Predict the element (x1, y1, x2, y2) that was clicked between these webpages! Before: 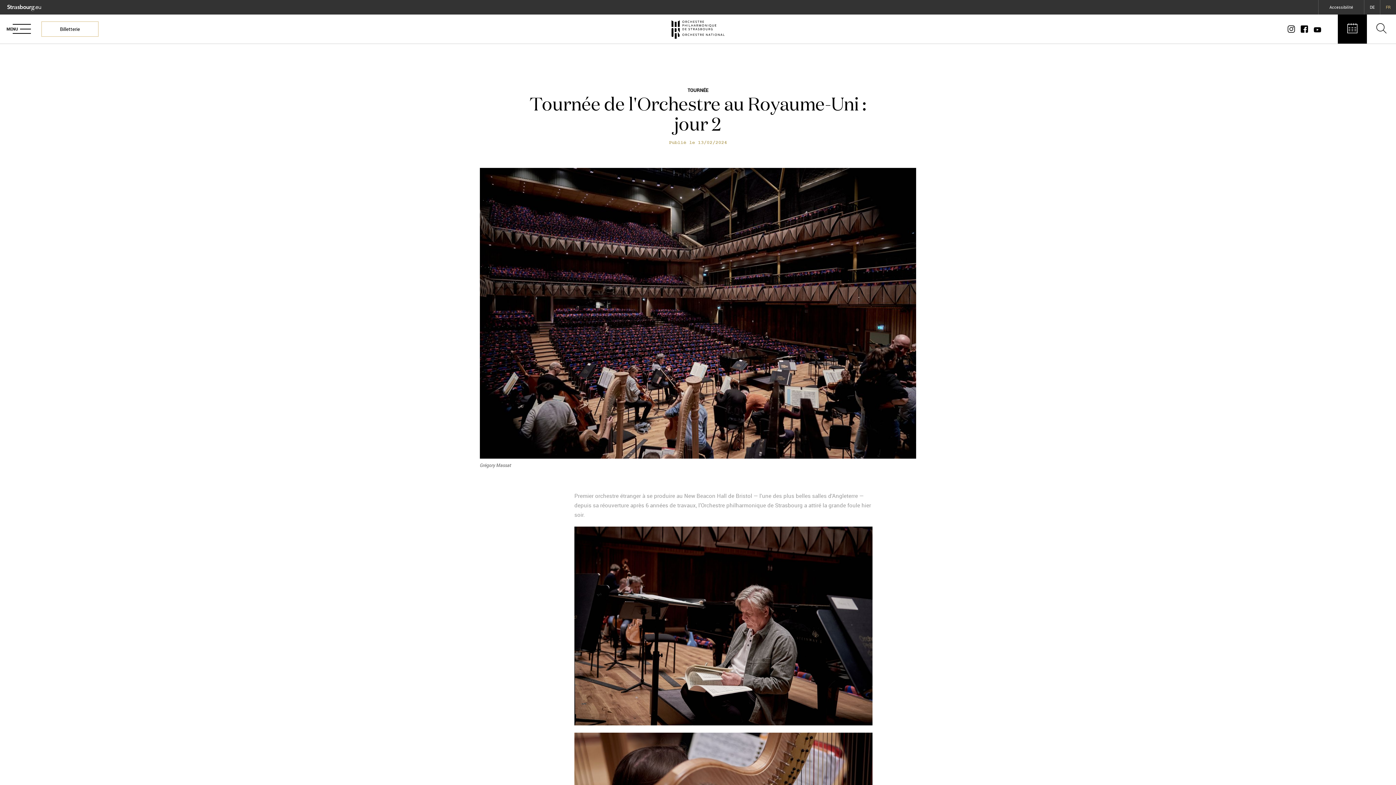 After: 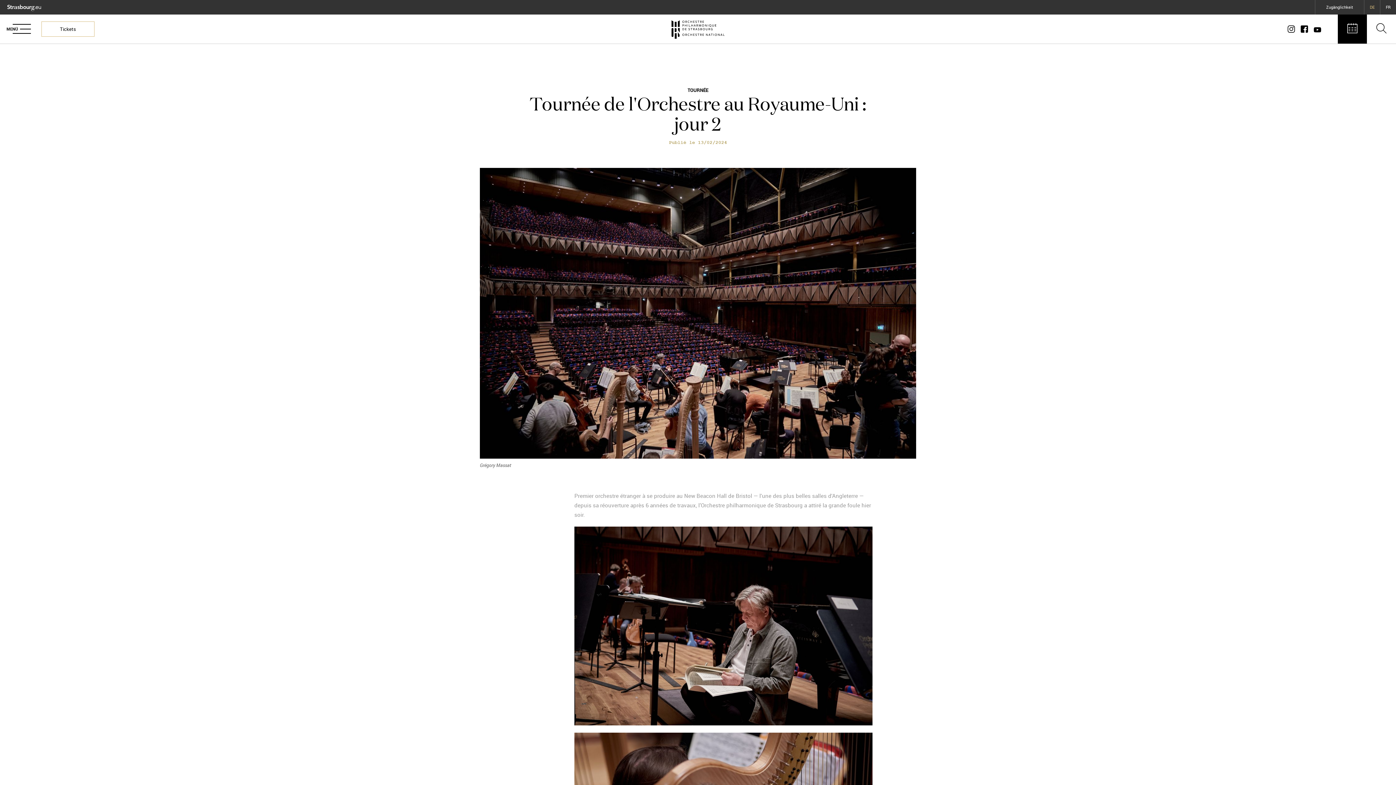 Action: bbox: (1364, 0, 1380, 14) label: DE